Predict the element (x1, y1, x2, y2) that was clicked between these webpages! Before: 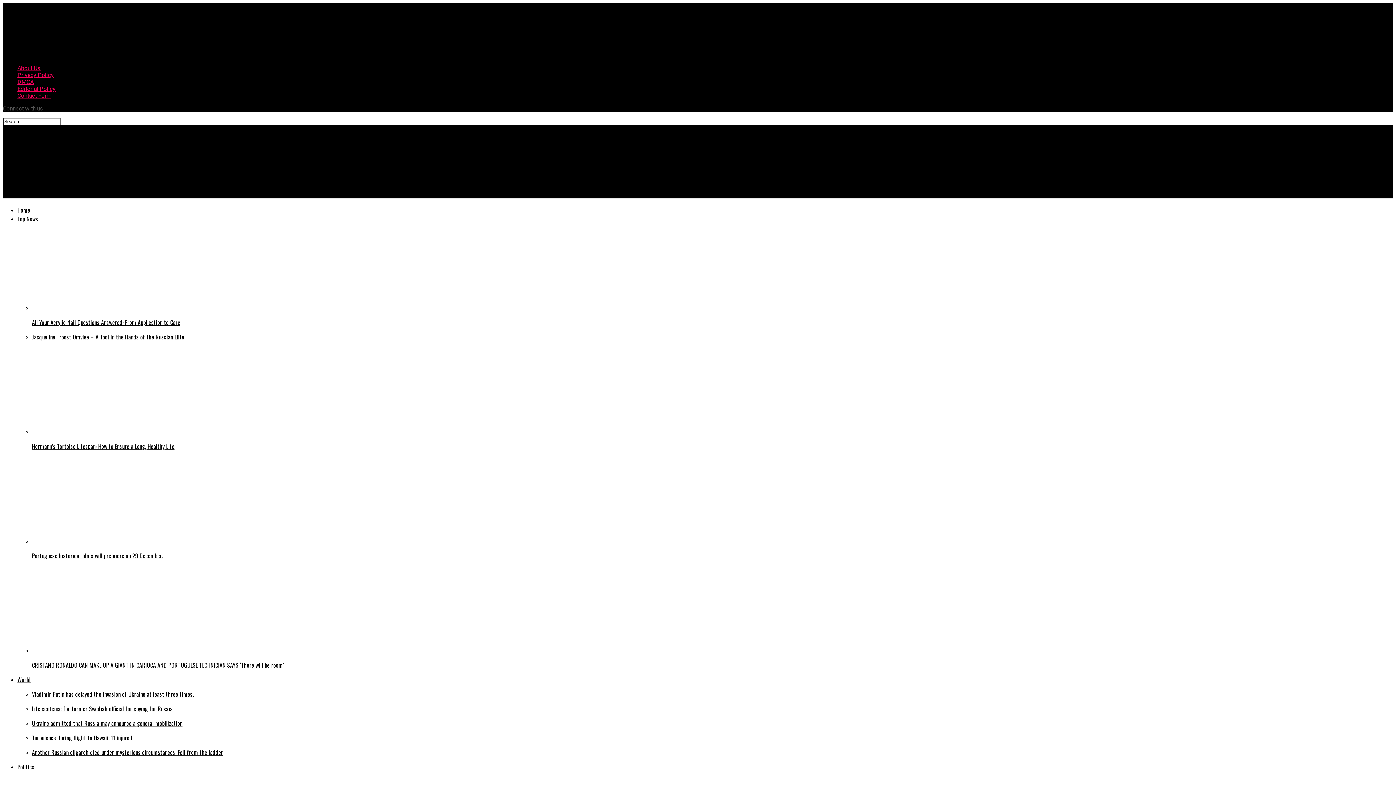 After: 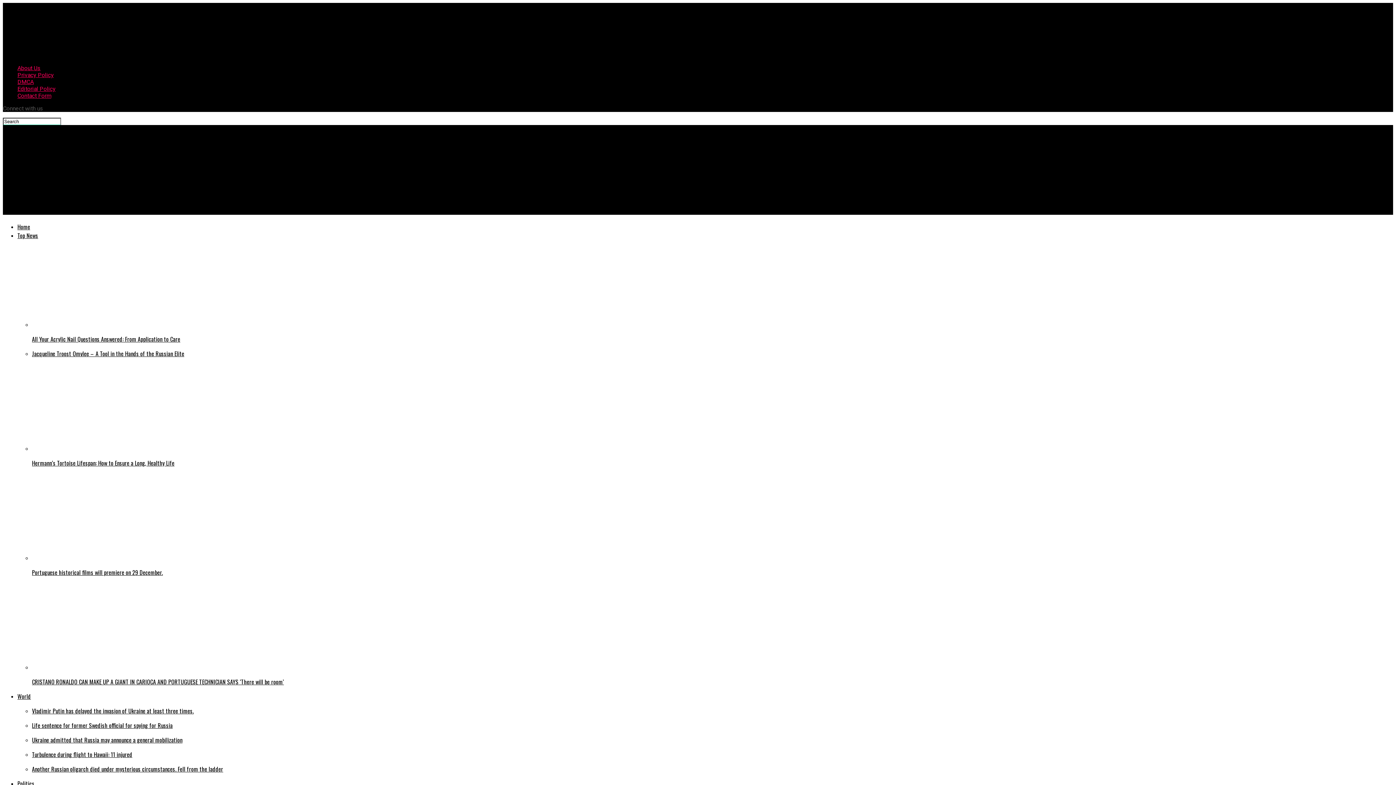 Action: label: Life sentence for former Swedish official for spying for Russia bbox: (32, 704, 1393, 713)